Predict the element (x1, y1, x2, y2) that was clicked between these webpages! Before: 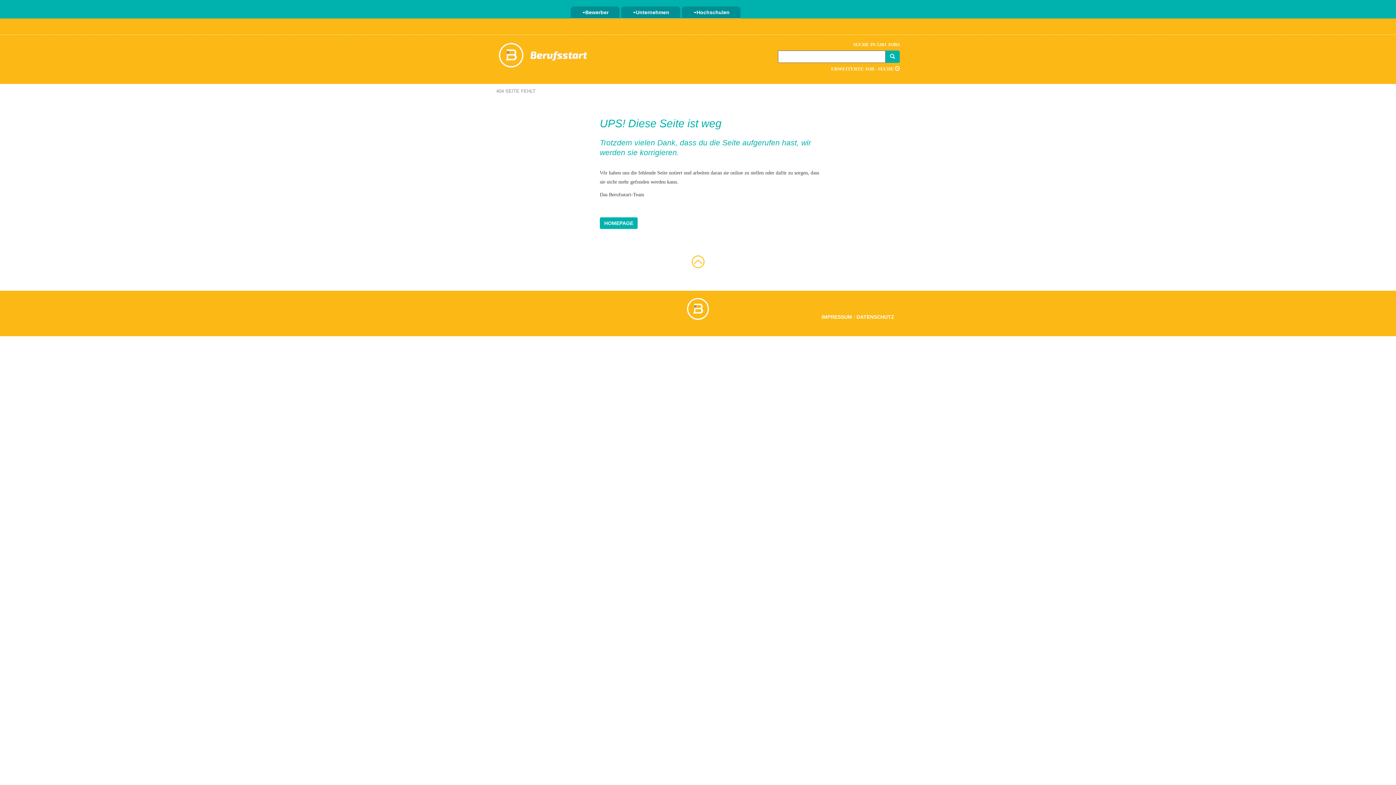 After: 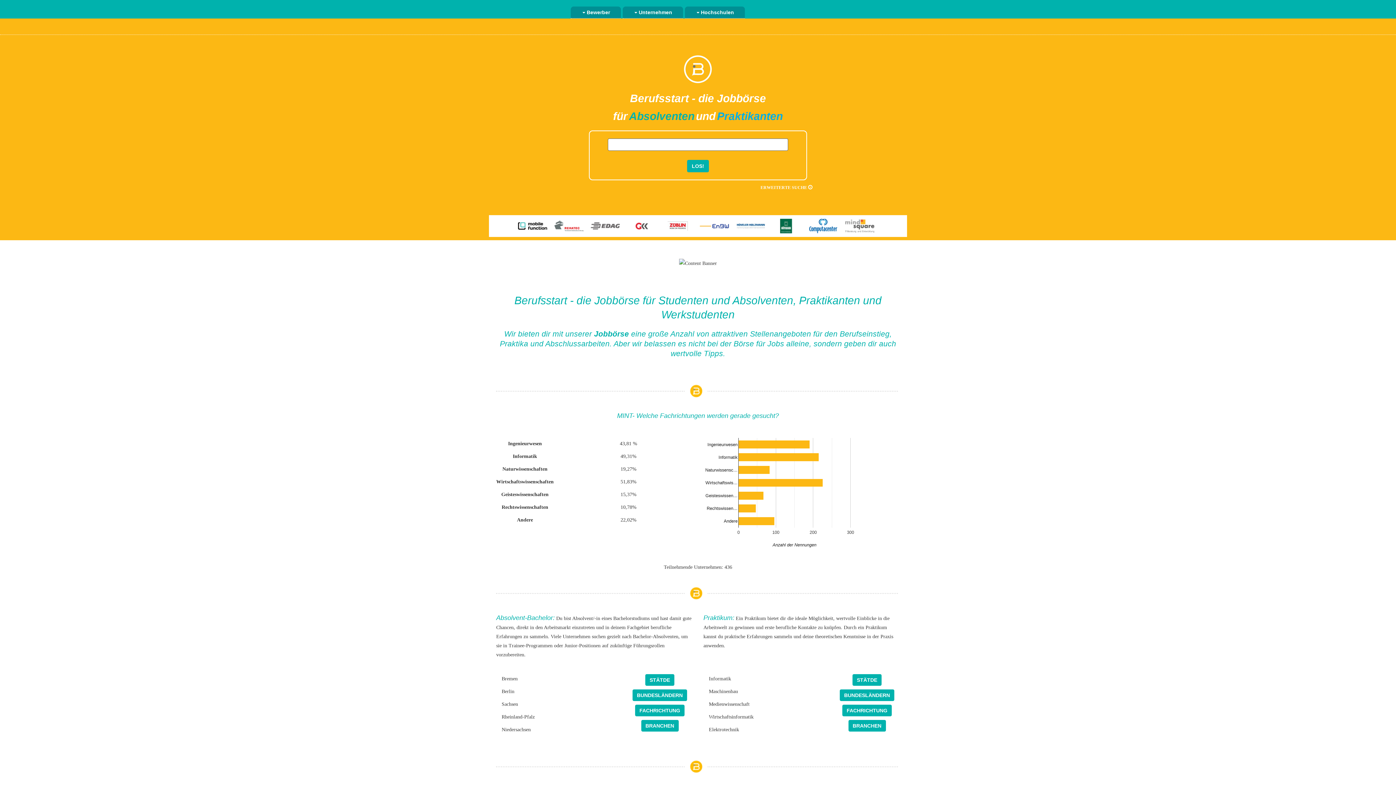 Action: bbox: (600, 217, 637, 229) label: HOMEPAGE